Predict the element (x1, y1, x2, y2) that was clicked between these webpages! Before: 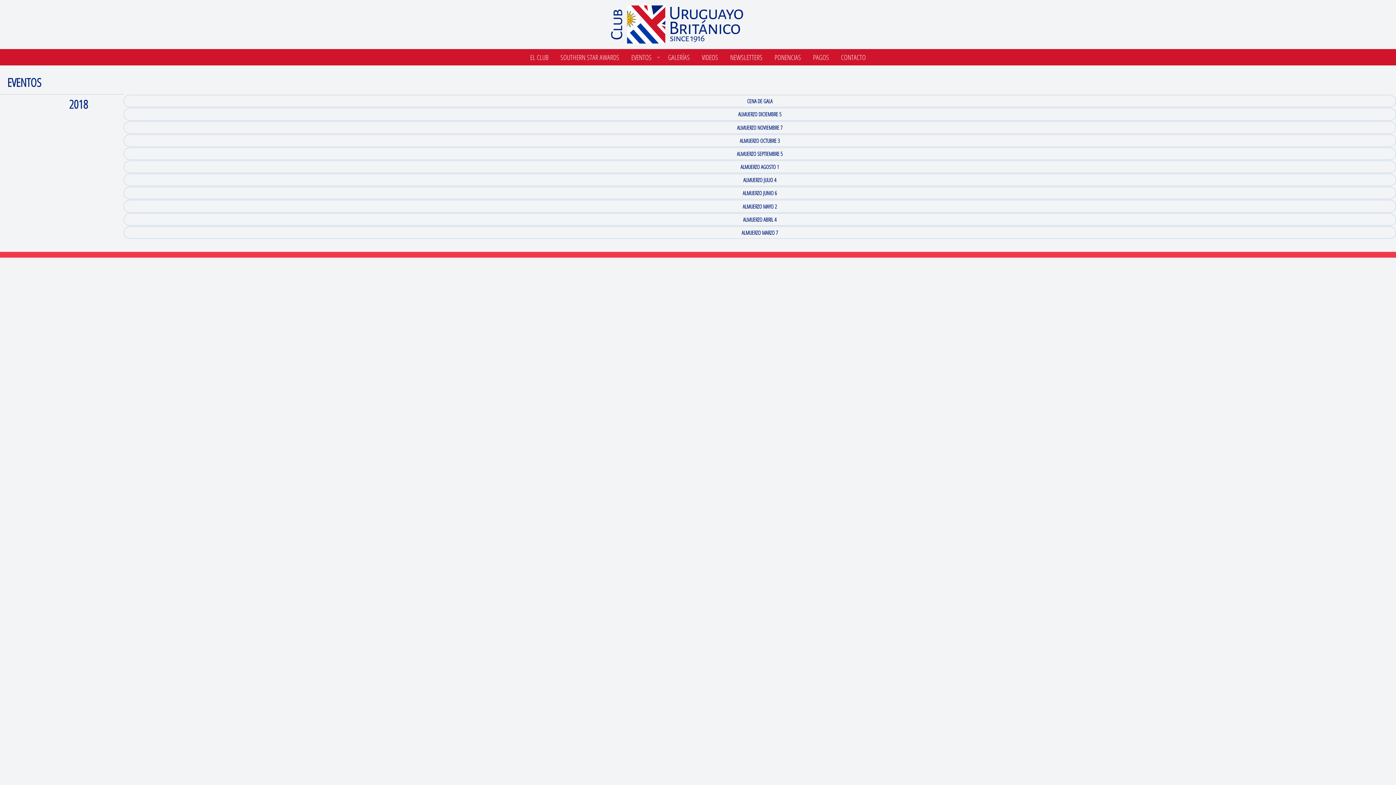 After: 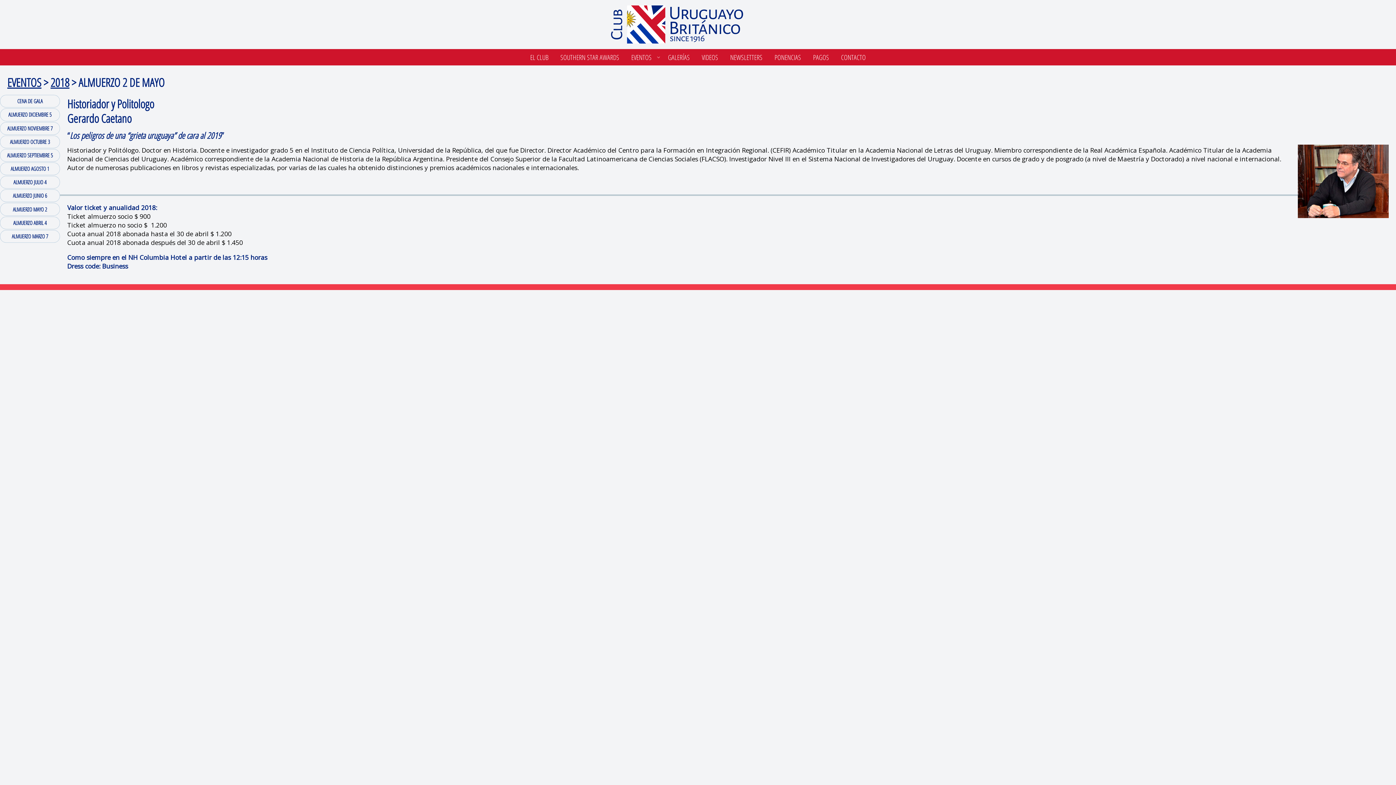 Action: bbox: (123, 200, 1396, 212) label: ALMUERZO MAYO 2